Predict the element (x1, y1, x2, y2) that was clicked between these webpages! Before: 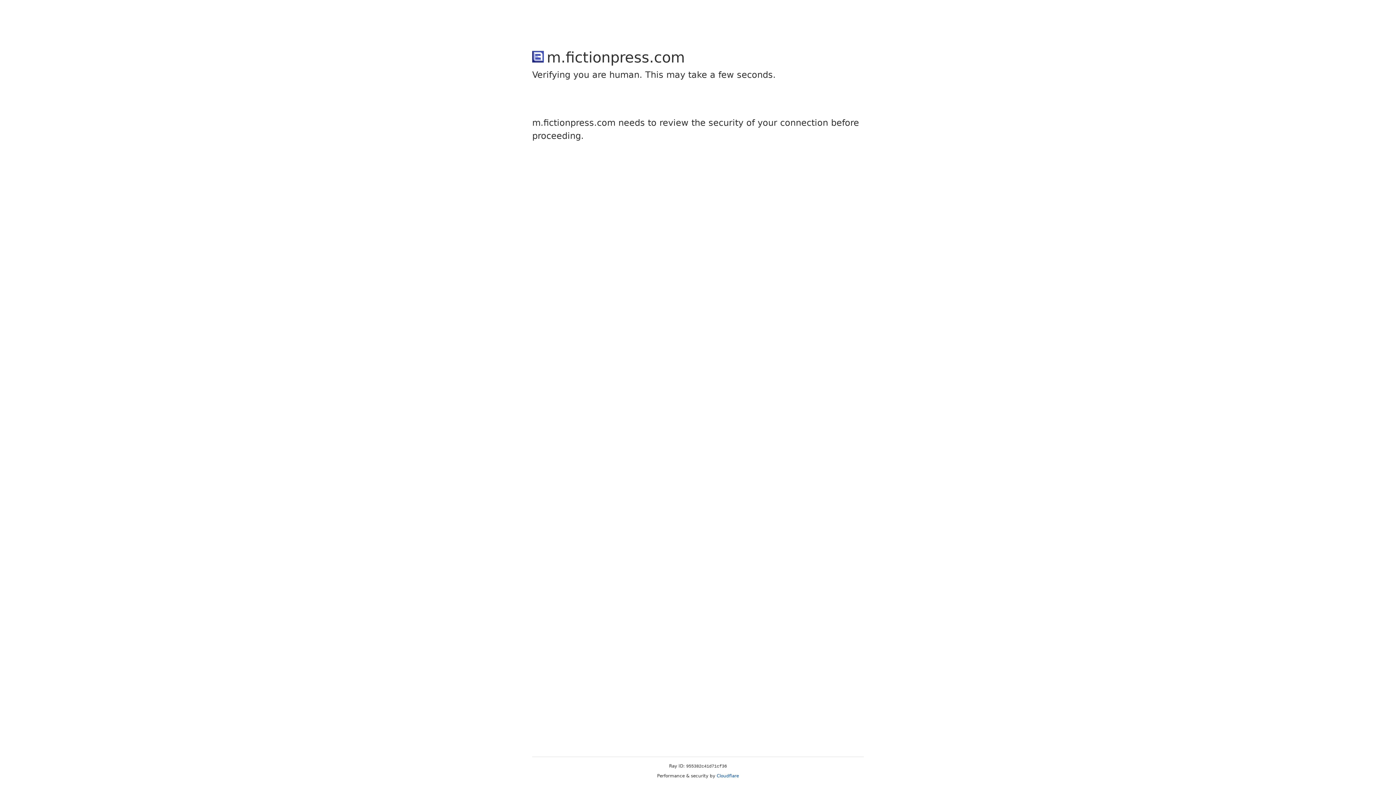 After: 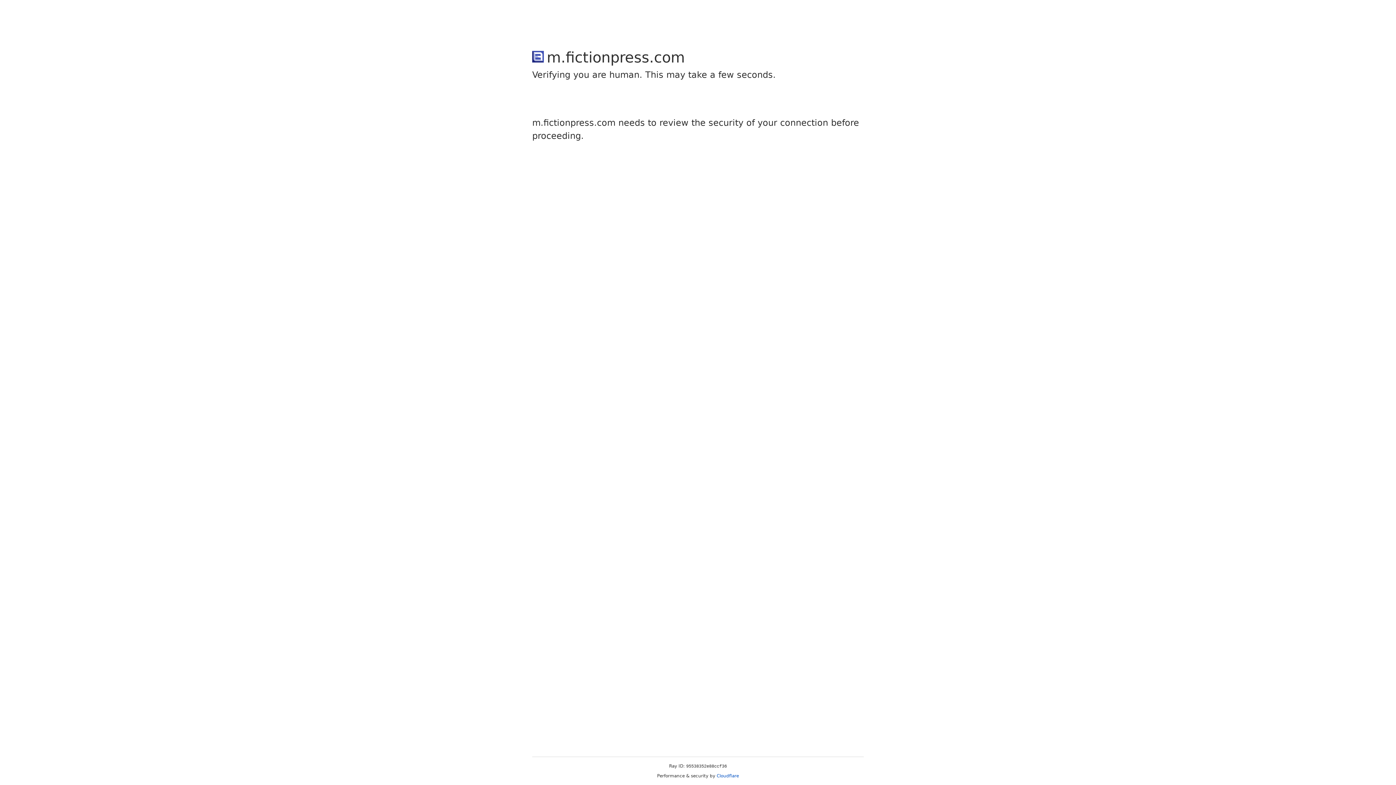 Action: label: Cloudflare bbox: (716, 773, 739, 778)